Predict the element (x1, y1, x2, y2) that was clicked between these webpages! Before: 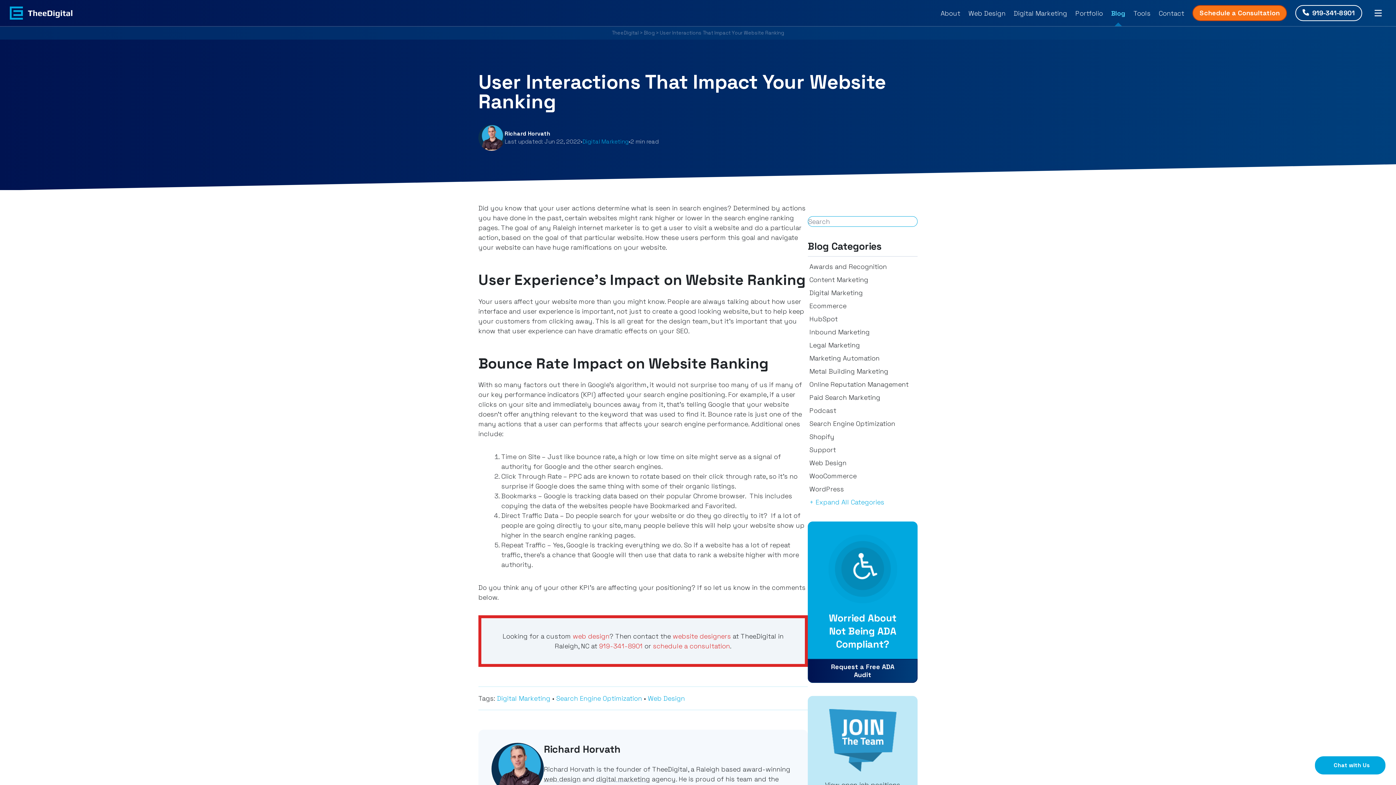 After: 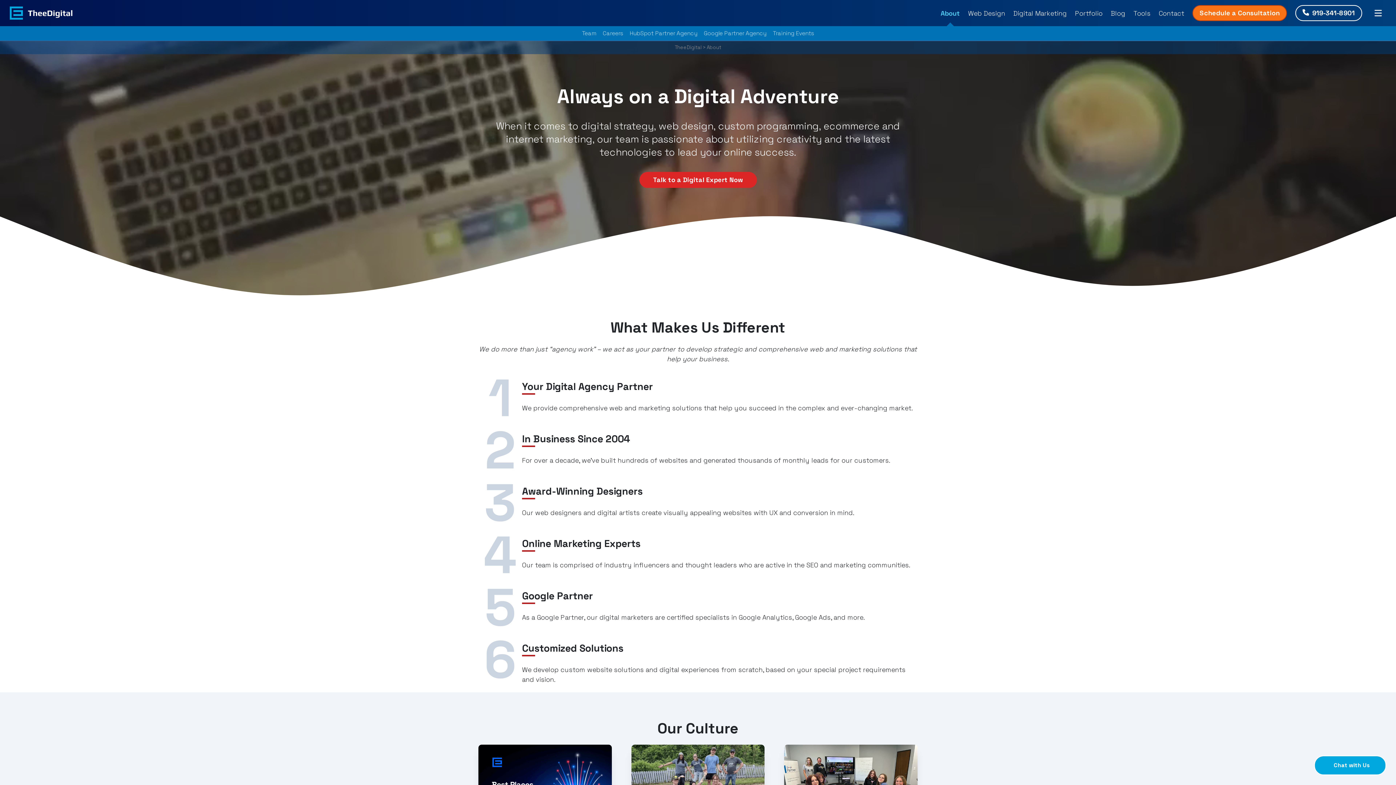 Action: label: About bbox: (940, 8, 960, 18)